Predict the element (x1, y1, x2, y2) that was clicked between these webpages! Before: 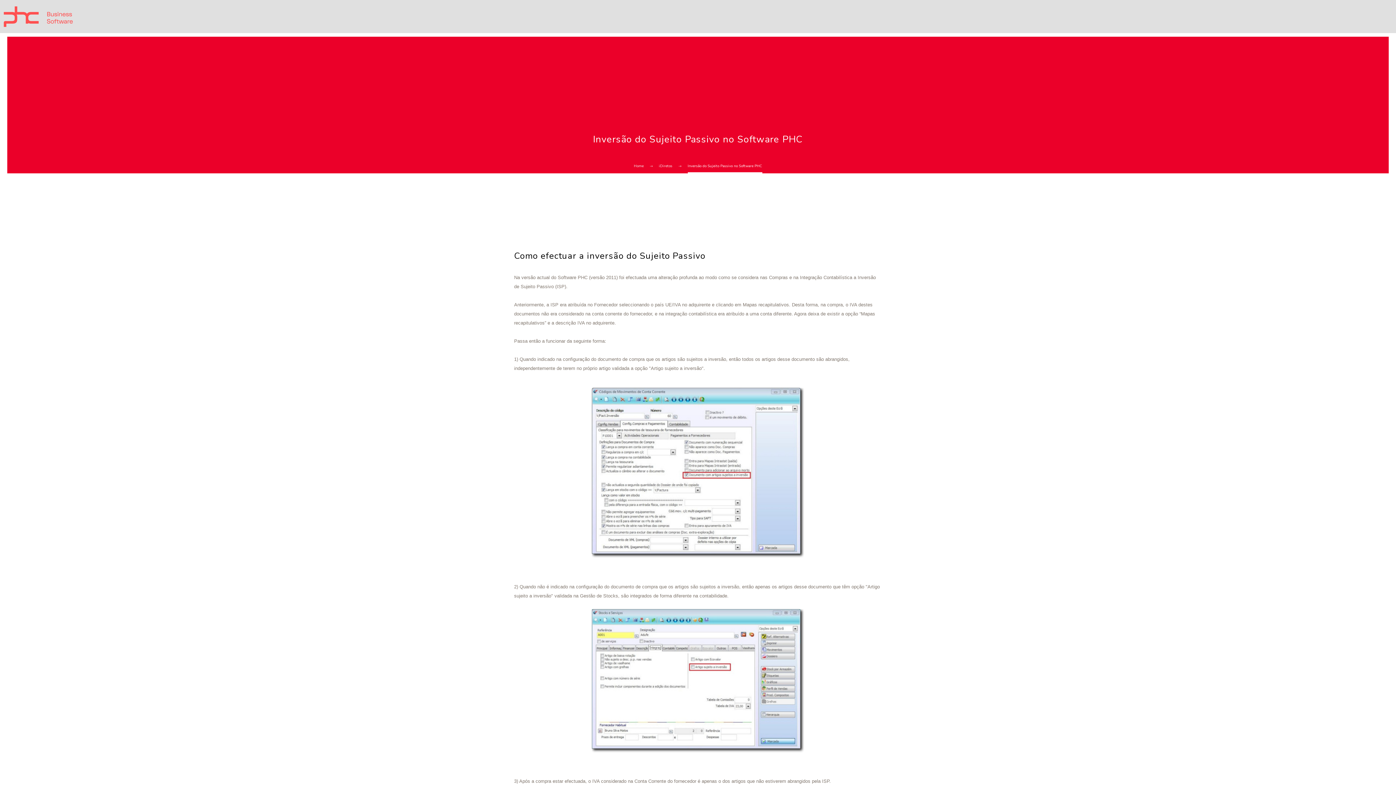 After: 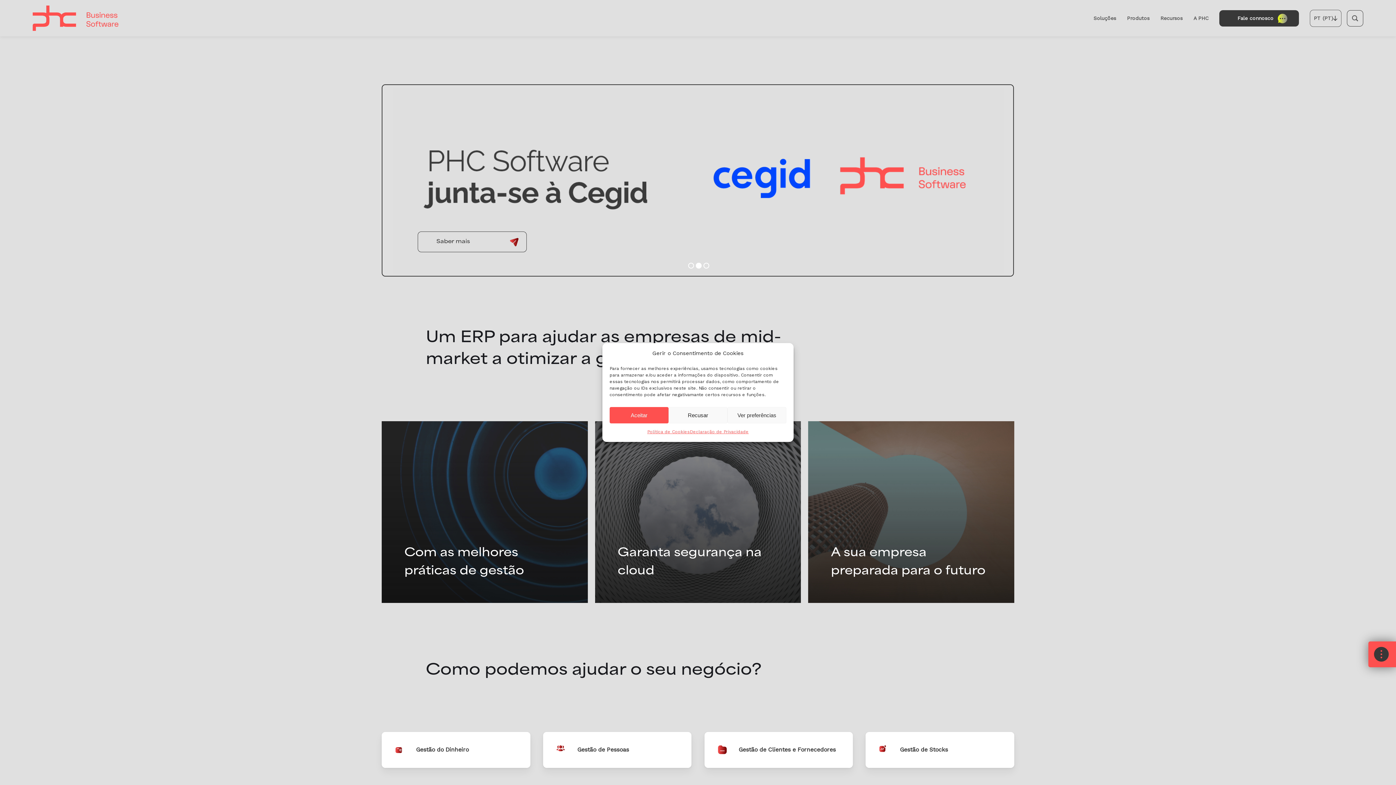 Action: bbox: (634, 163, 643, 168) label: Home